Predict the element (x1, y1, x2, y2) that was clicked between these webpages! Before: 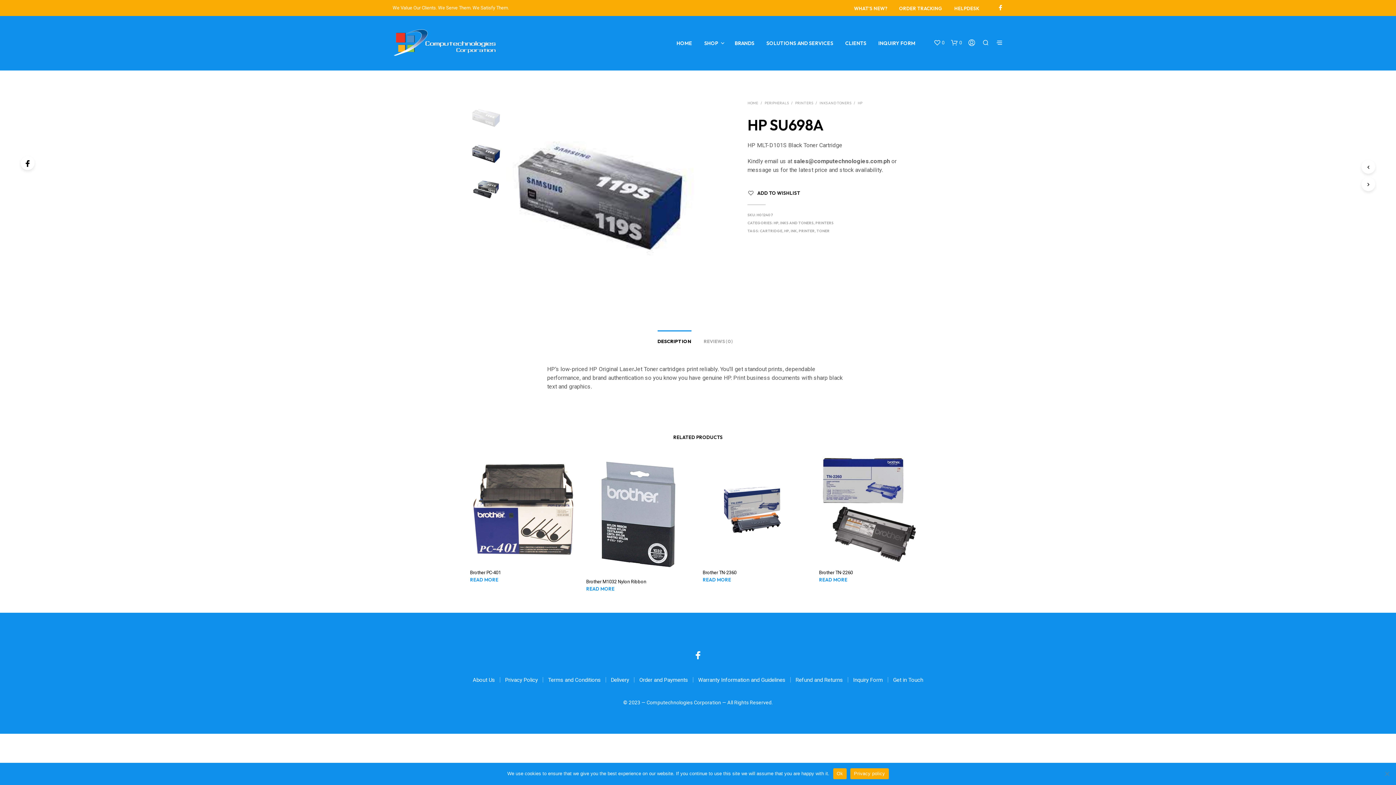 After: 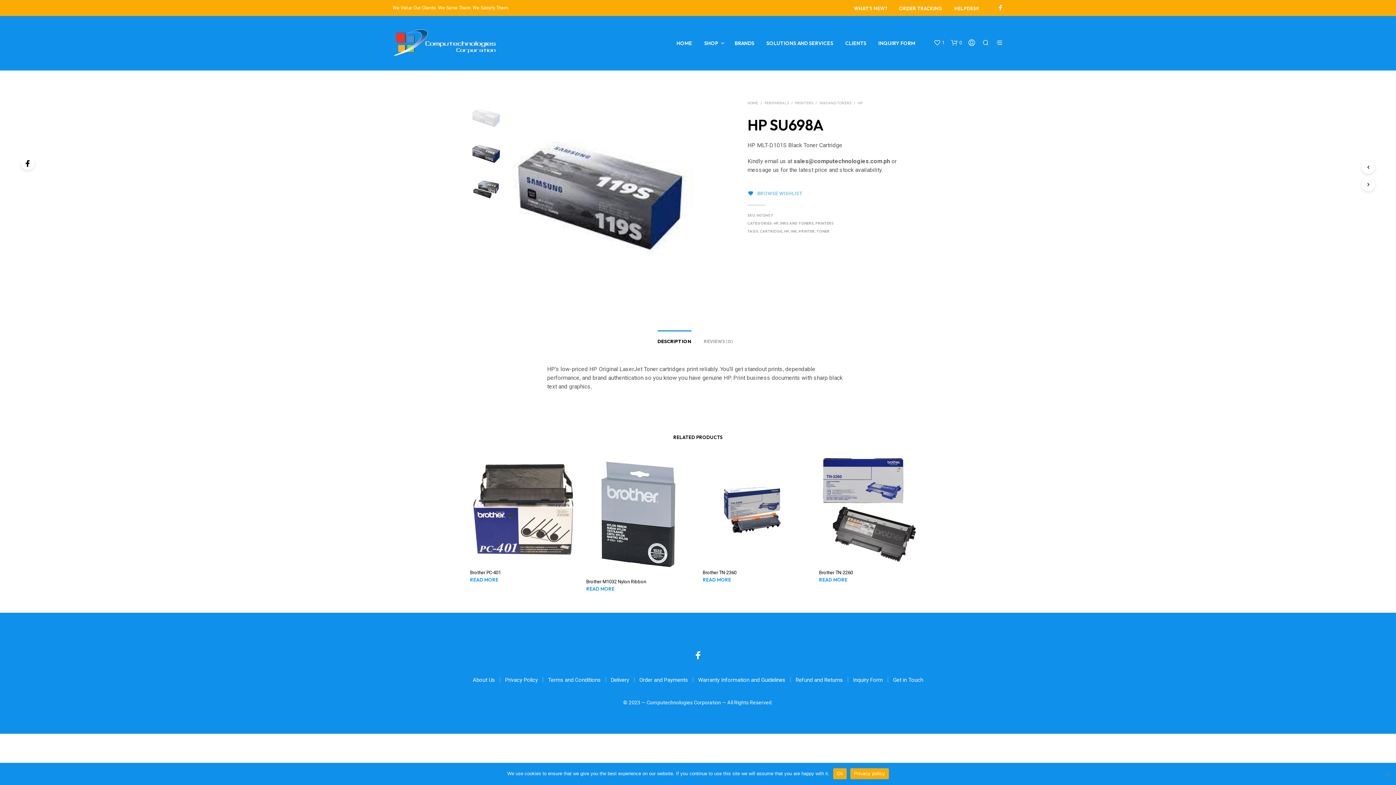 Action: label: ADD TO WISHLIST bbox: (757, 189, 800, 196)